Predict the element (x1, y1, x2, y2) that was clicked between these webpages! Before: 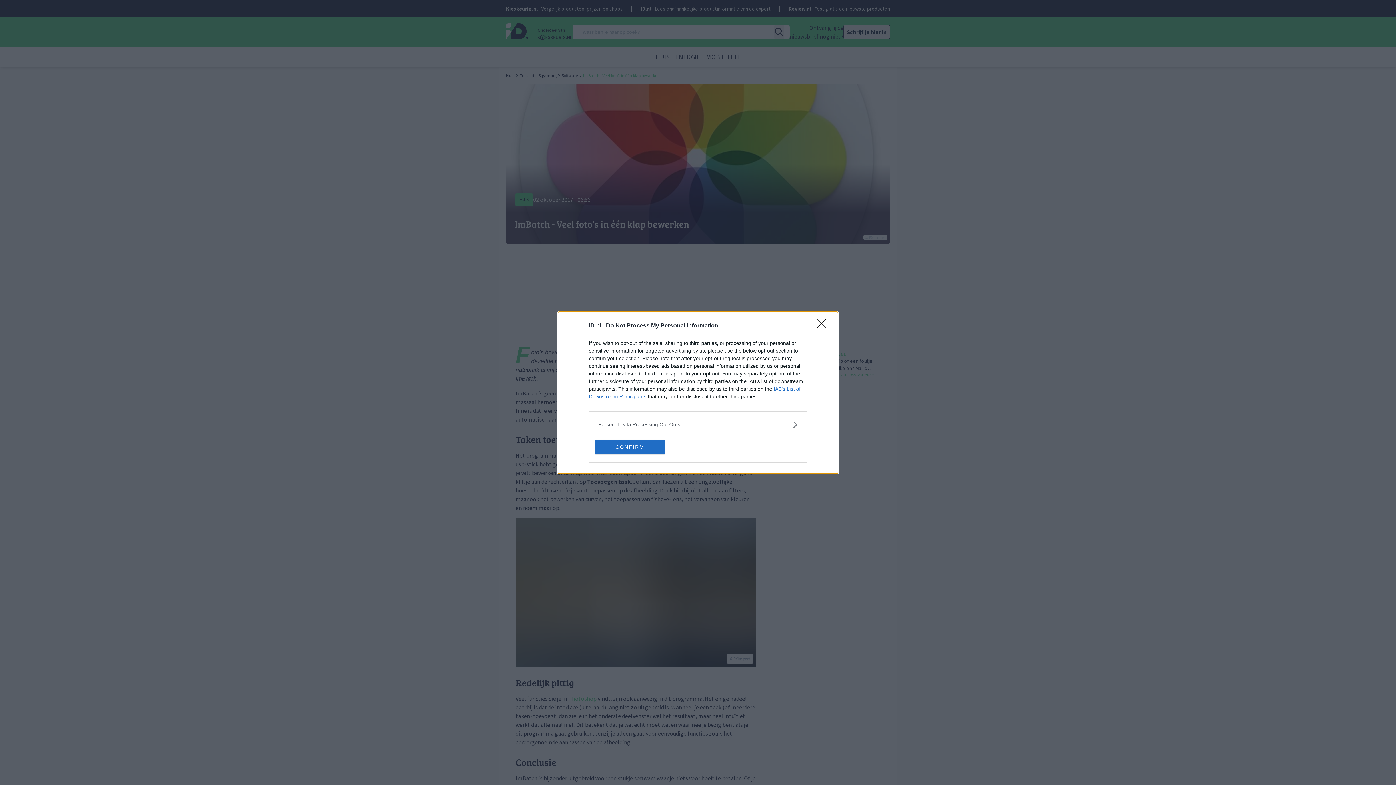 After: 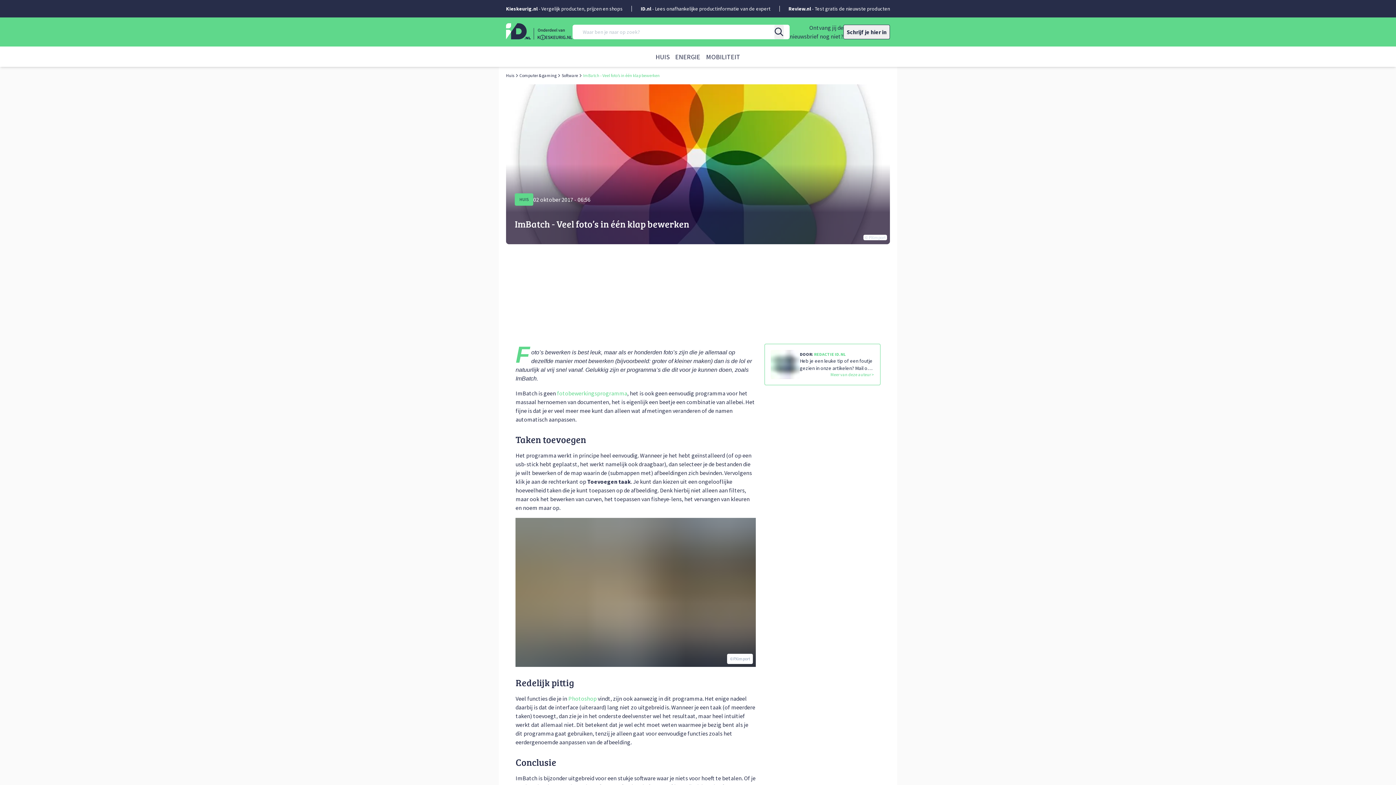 Action: label: Close bbox: (817, 319, 830, 332)